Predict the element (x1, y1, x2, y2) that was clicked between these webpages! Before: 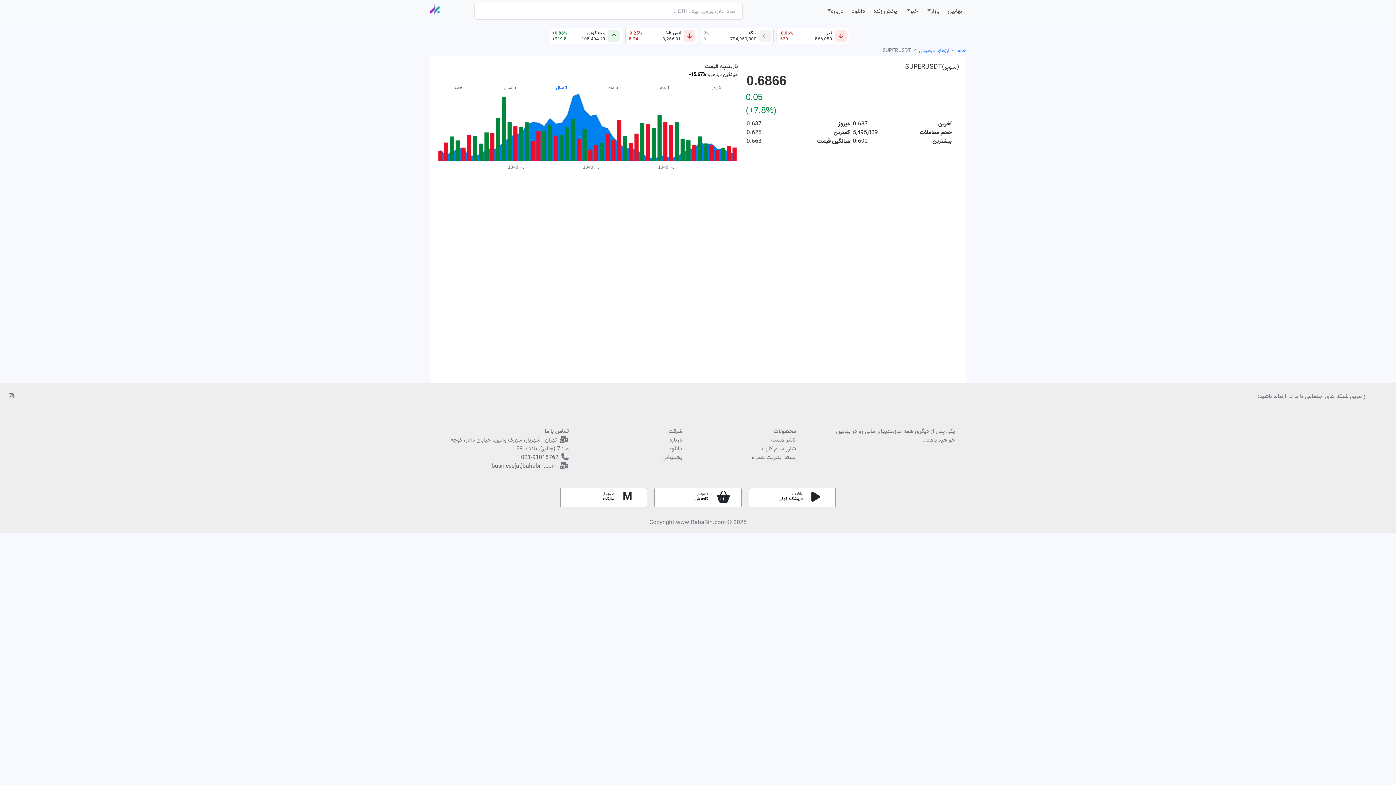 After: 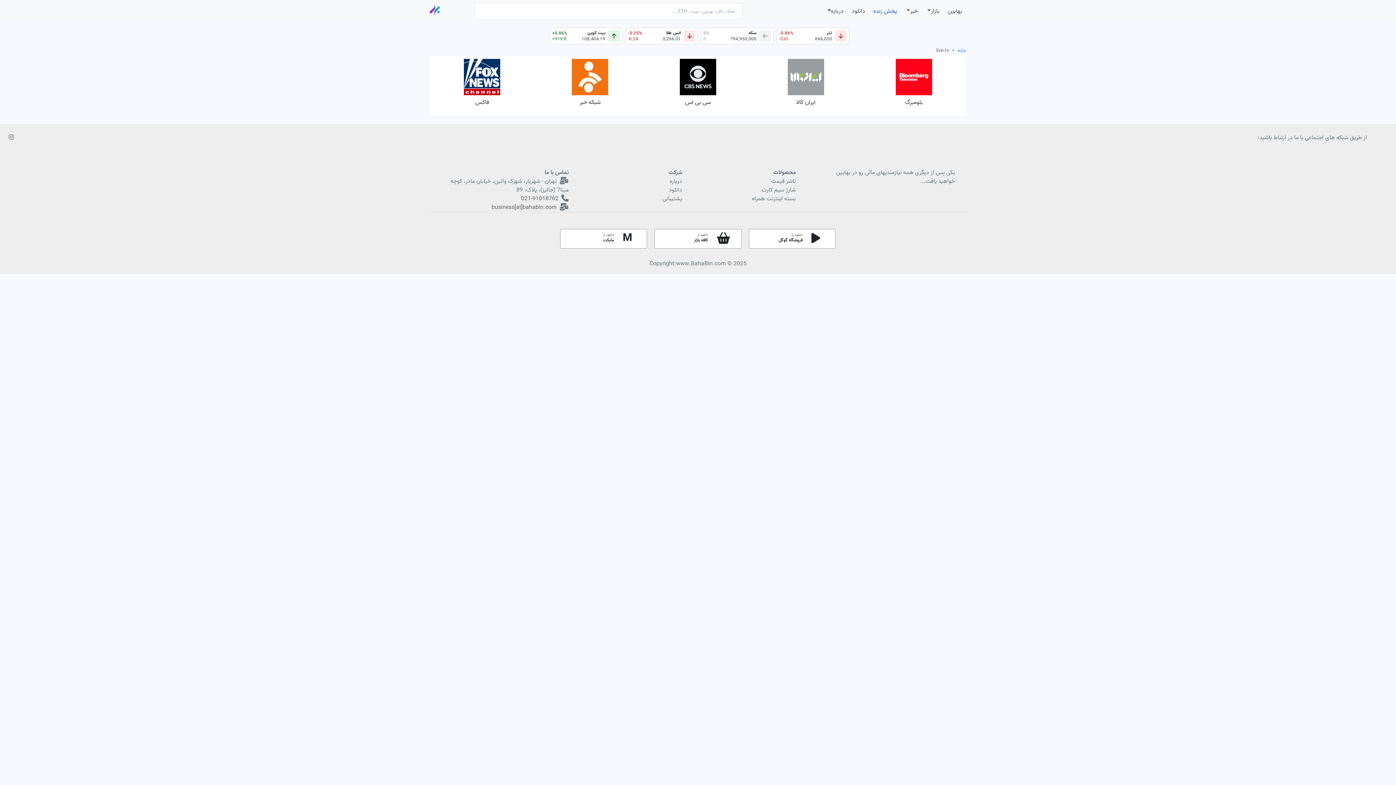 Action: label: پخش زنده bbox: (869, 4, 901, 18)